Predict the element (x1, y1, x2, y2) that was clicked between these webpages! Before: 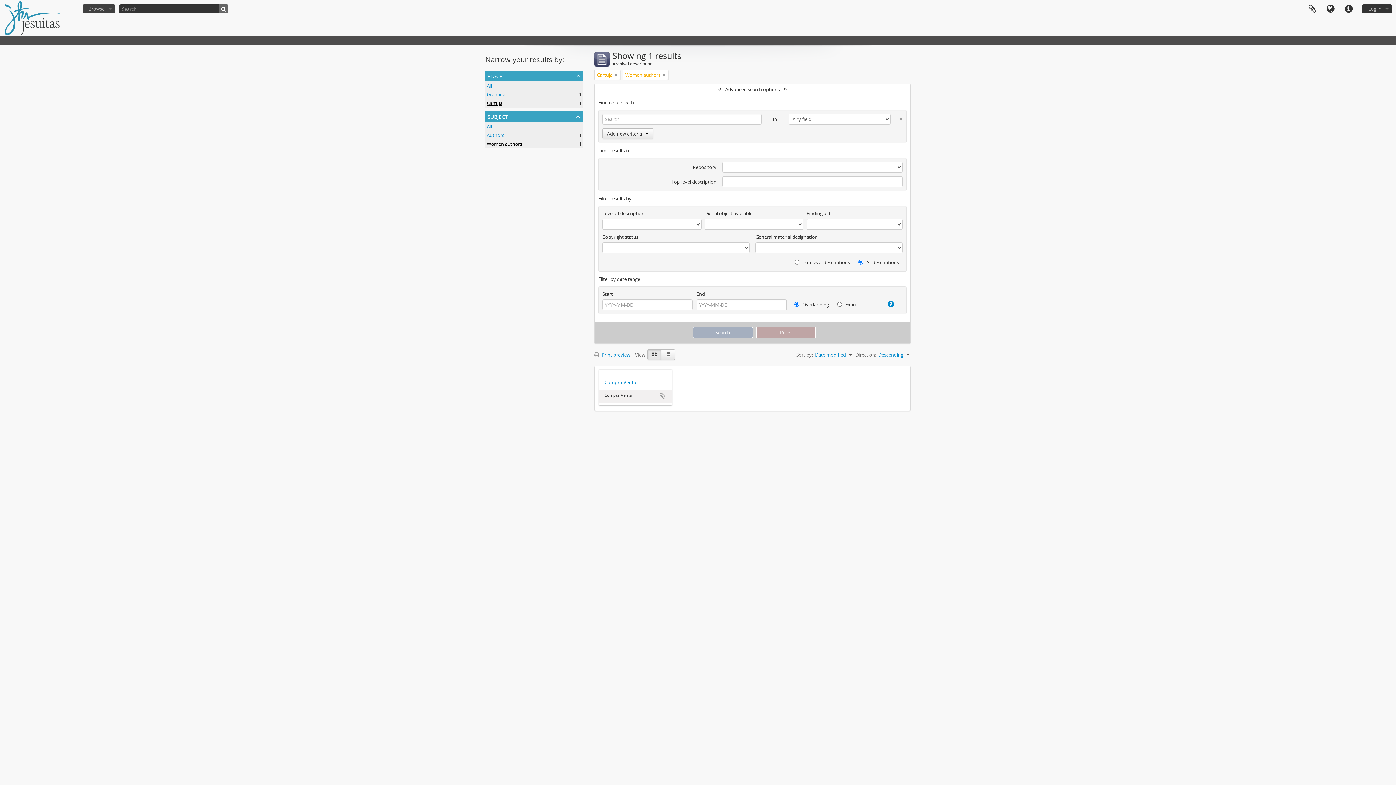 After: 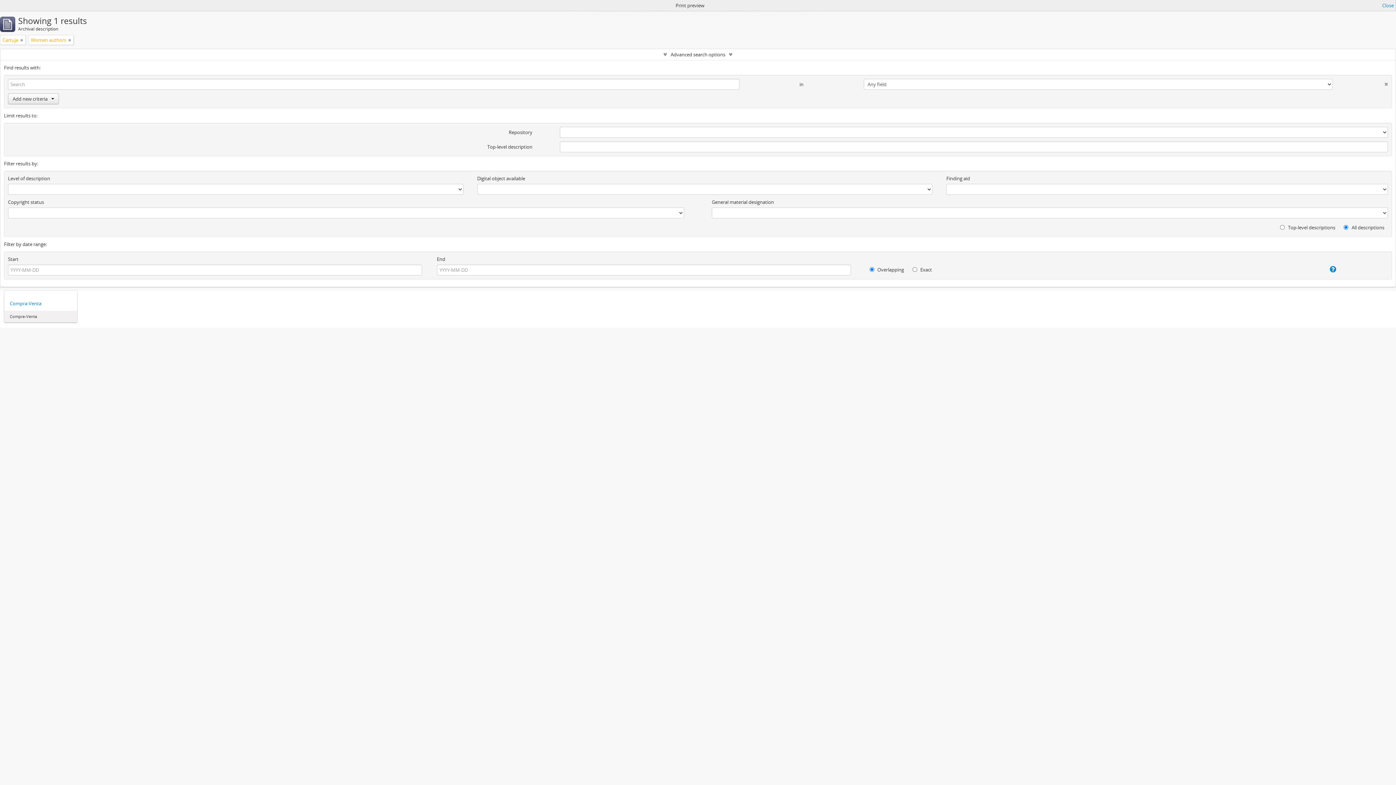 Action: bbox: (594, 351, 634, 358) label:  Print preview